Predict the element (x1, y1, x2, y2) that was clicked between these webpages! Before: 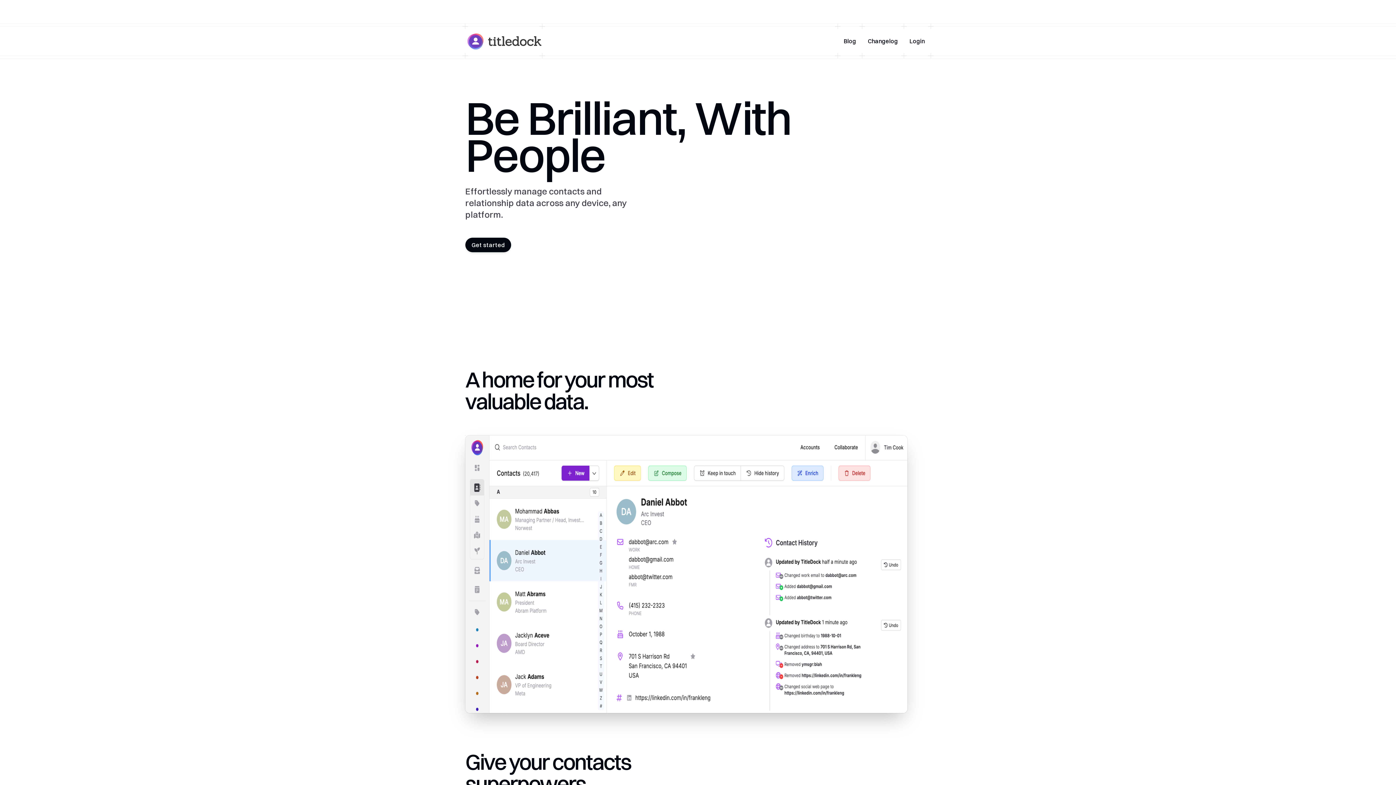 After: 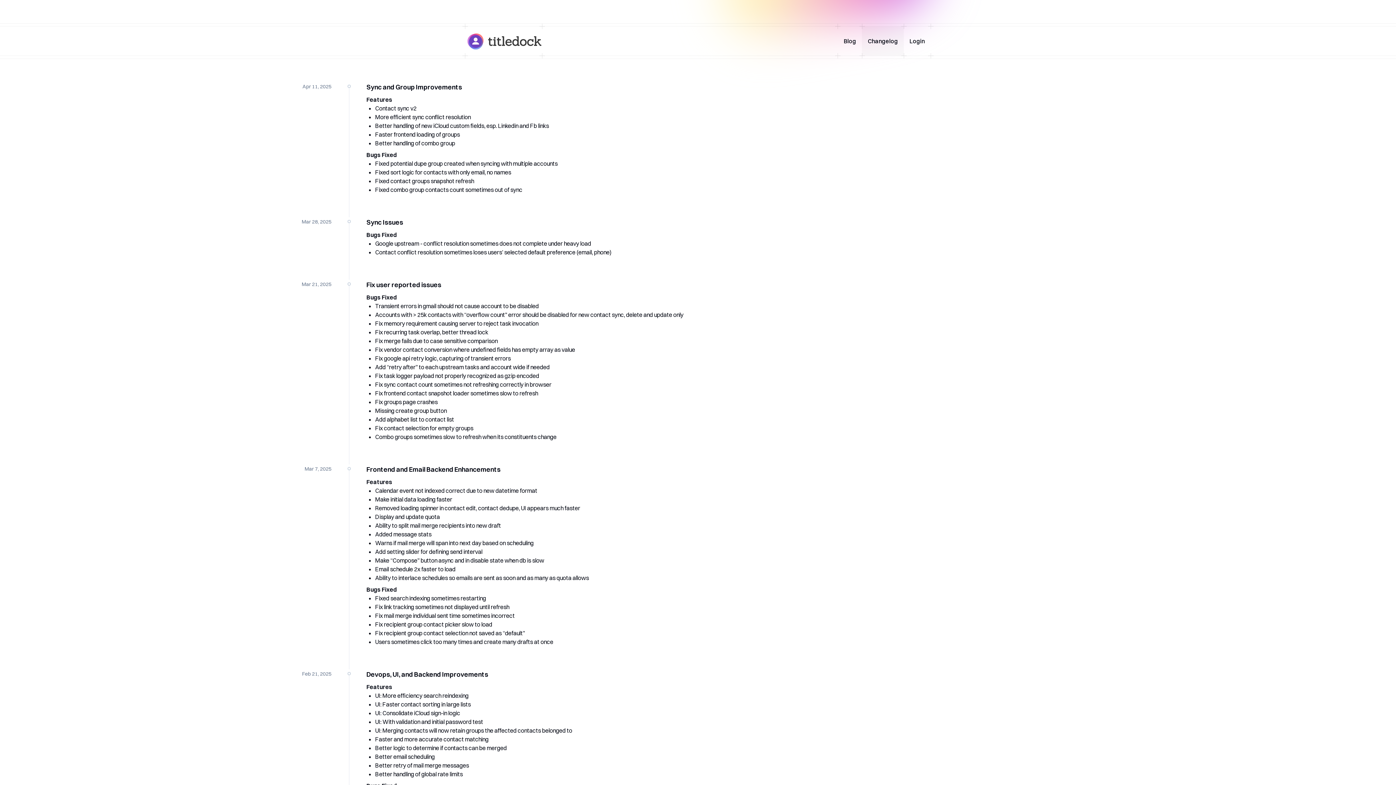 Action: label: Changelog bbox: (862, 26, 904, 55)